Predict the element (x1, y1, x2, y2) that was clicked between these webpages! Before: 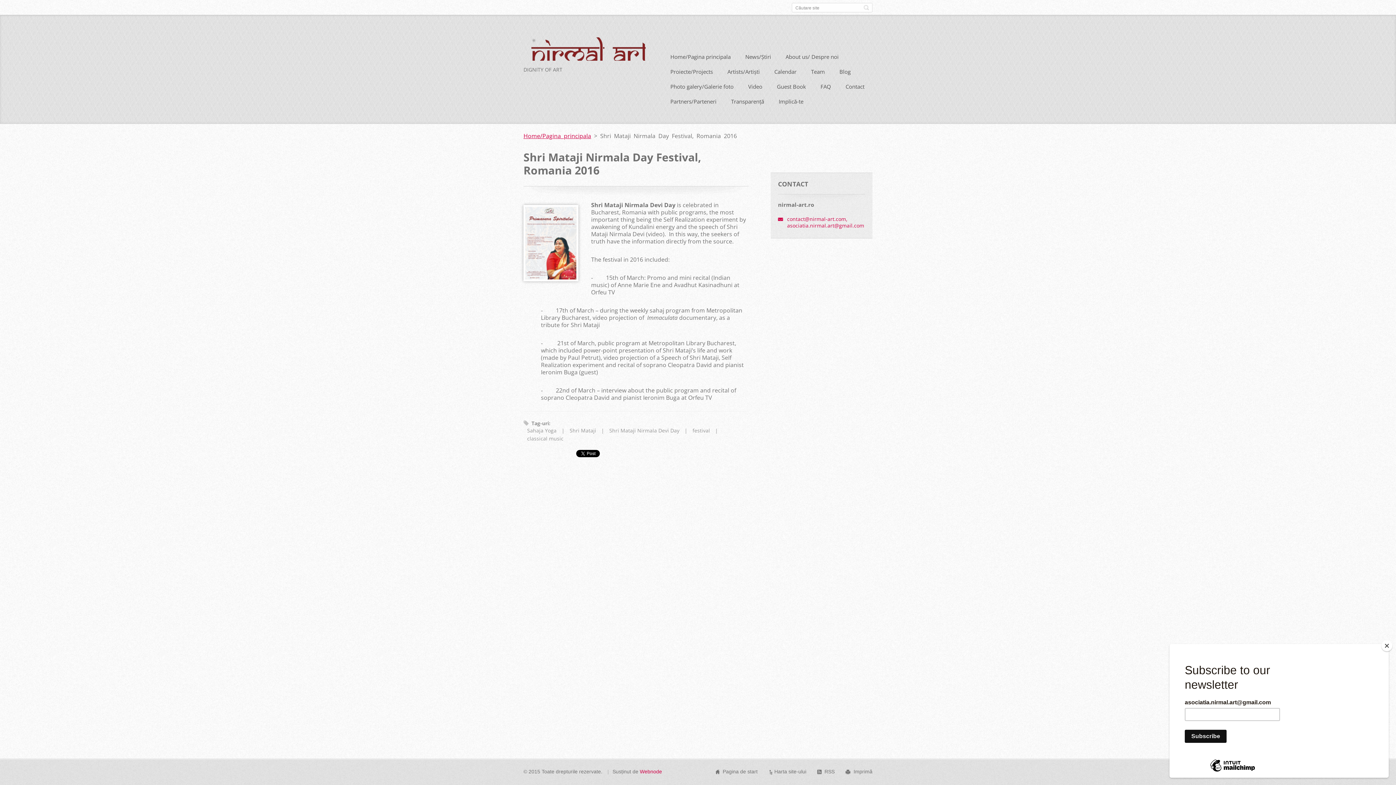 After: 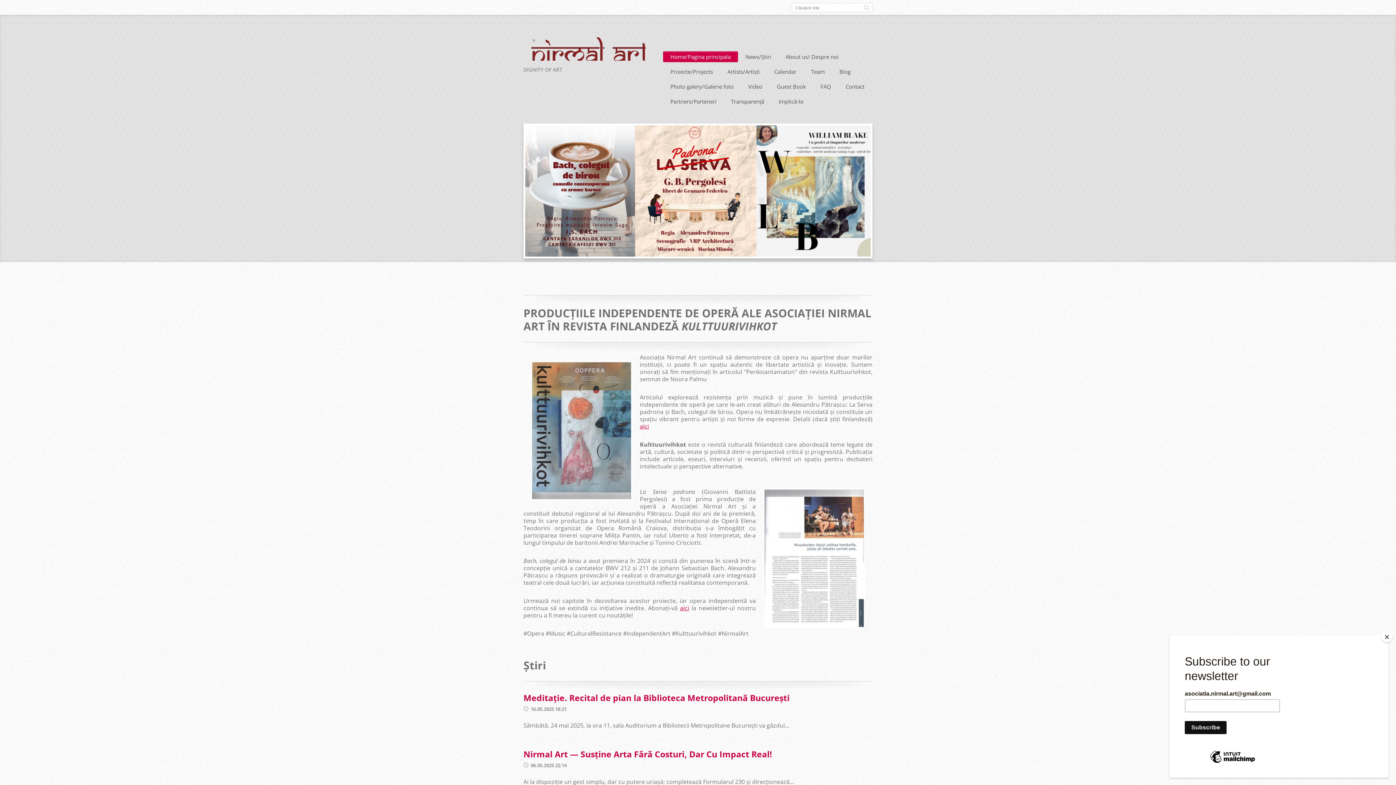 Action: bbox: (523, 132, 591, 140) label: Home/Pagina principala